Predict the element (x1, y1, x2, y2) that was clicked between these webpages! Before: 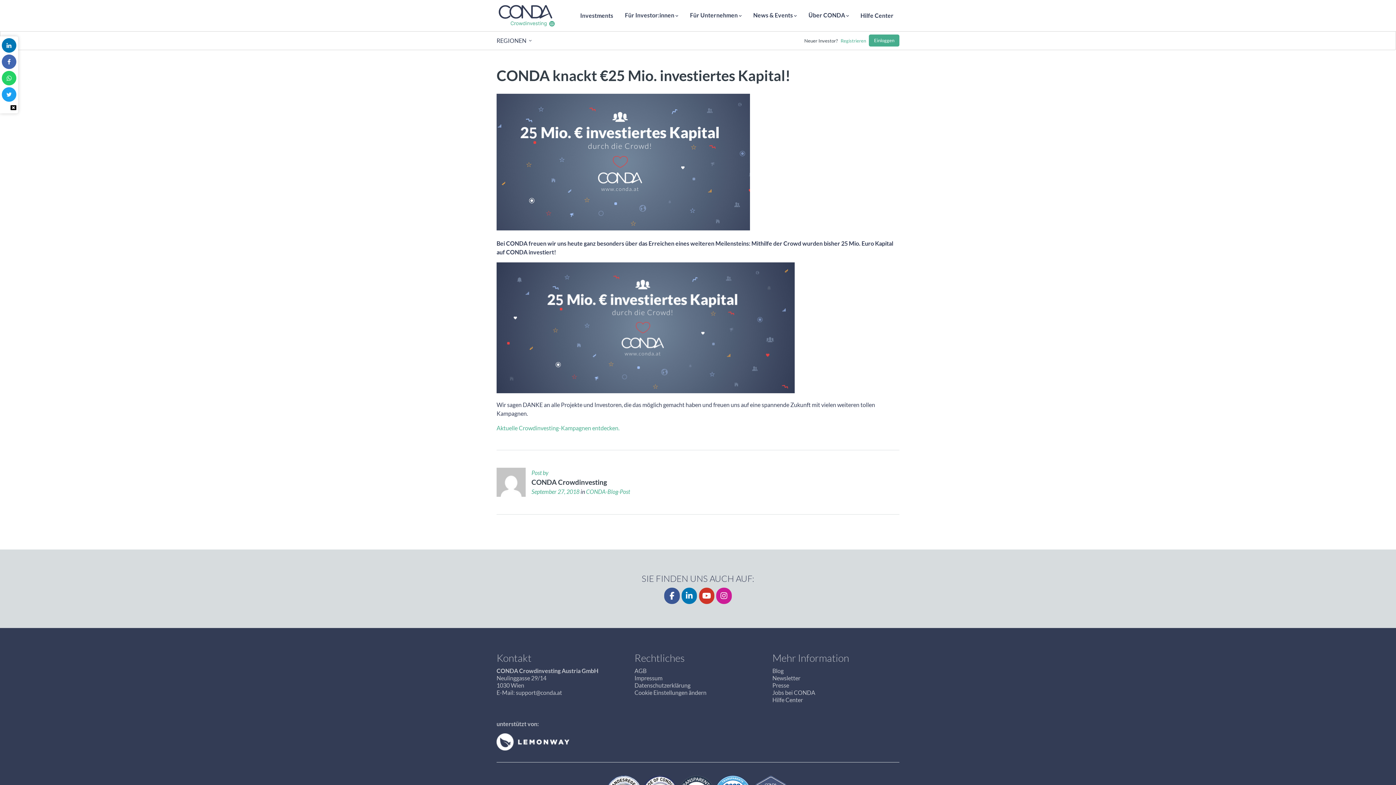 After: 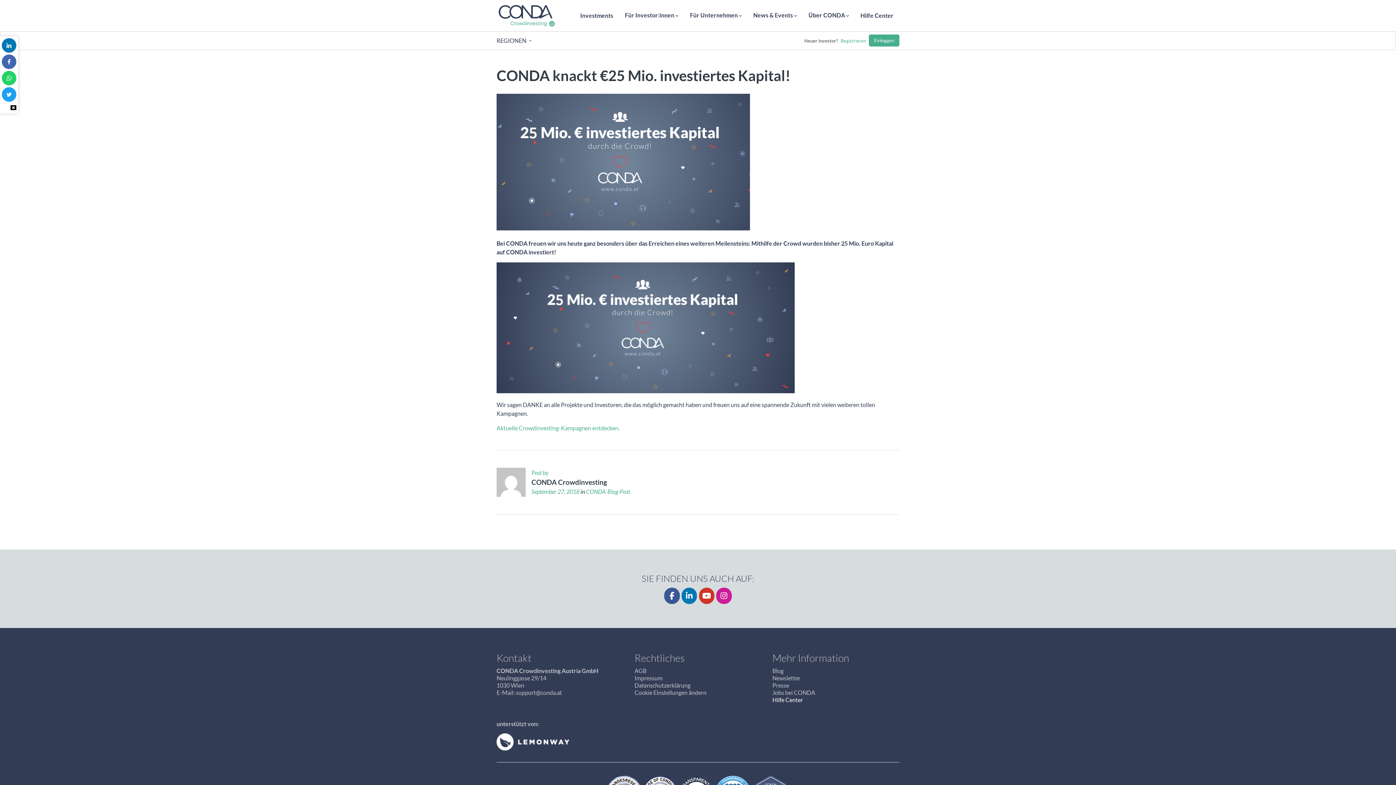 Action: label: Hilfe Center bbox: (772, 696, 803, 703)